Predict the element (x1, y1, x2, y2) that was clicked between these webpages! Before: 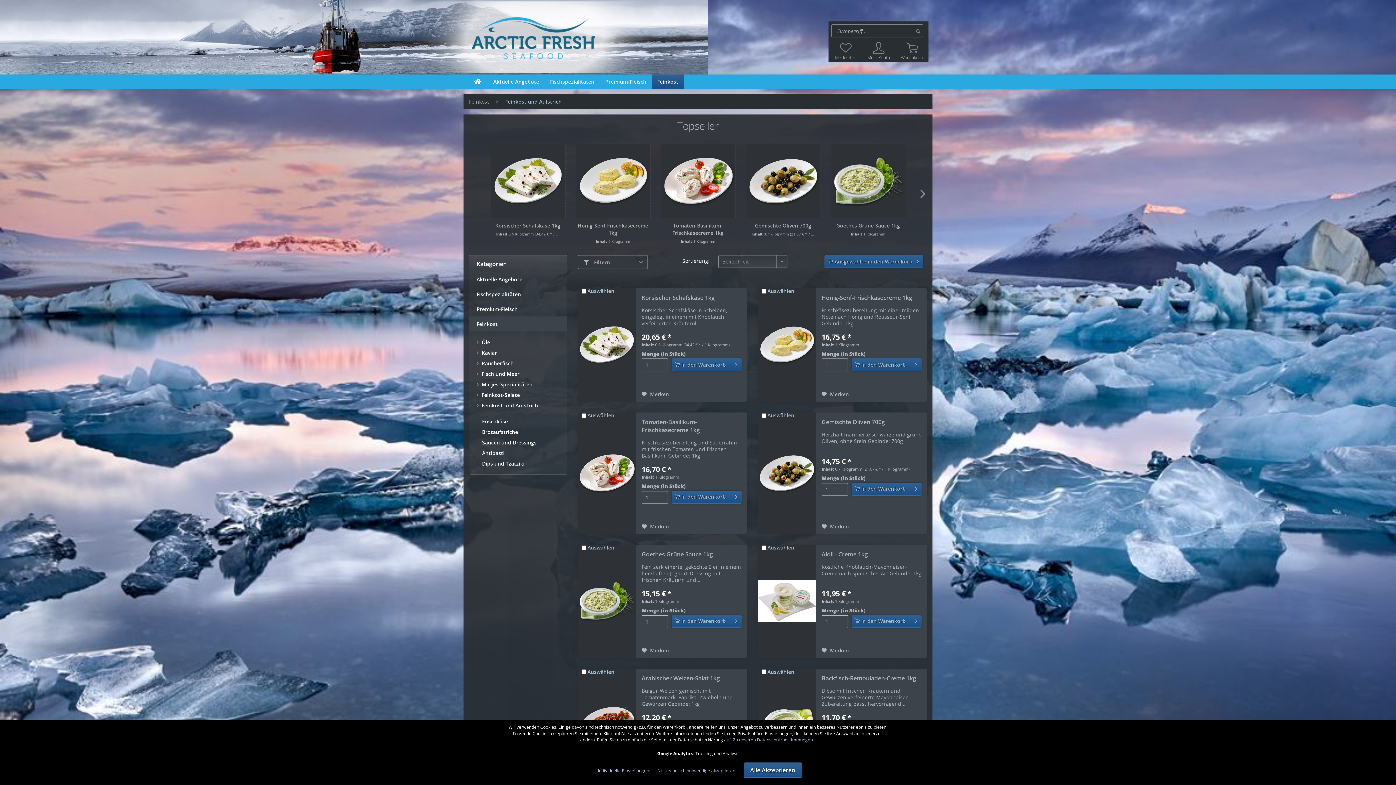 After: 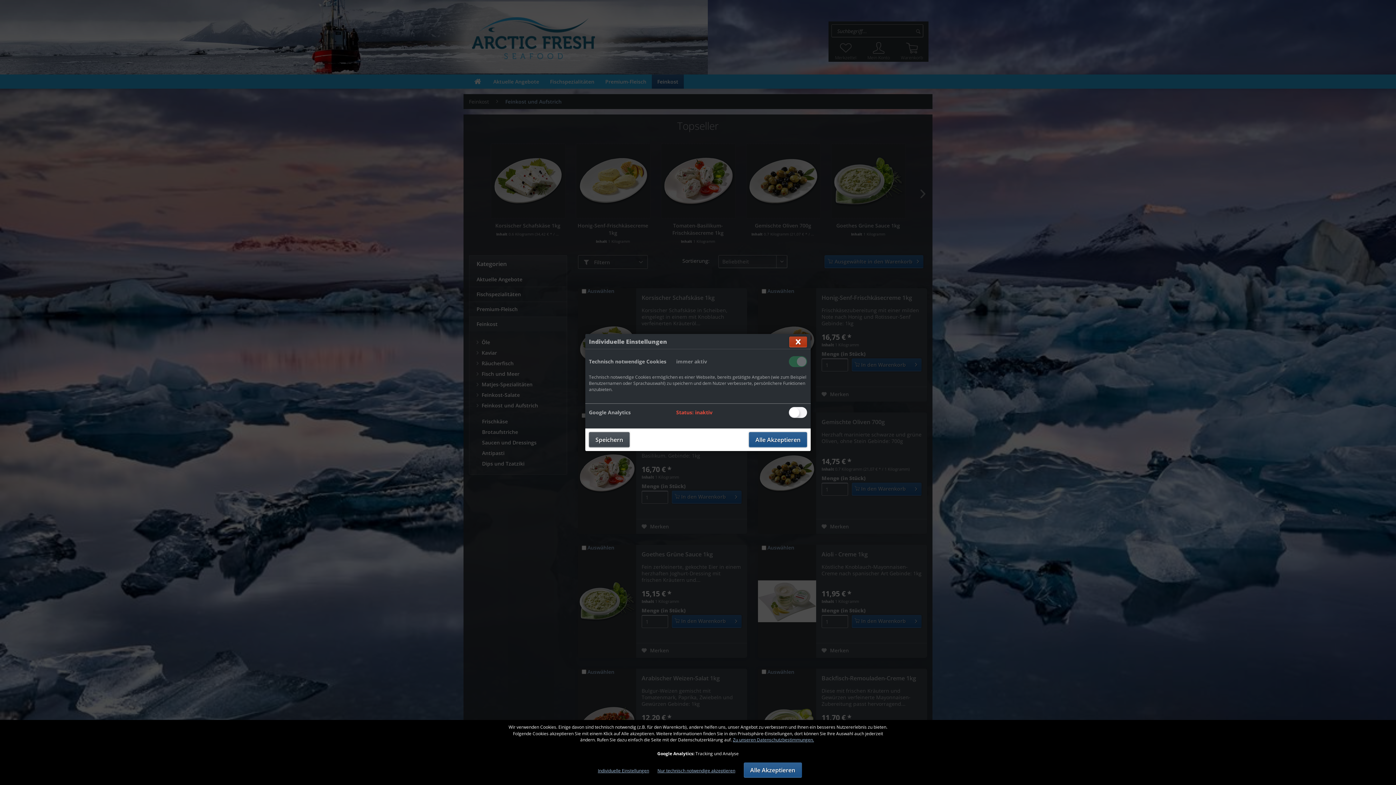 Action: bbox: (598, 767, 649, 774) label: Individuelle Einstellungen